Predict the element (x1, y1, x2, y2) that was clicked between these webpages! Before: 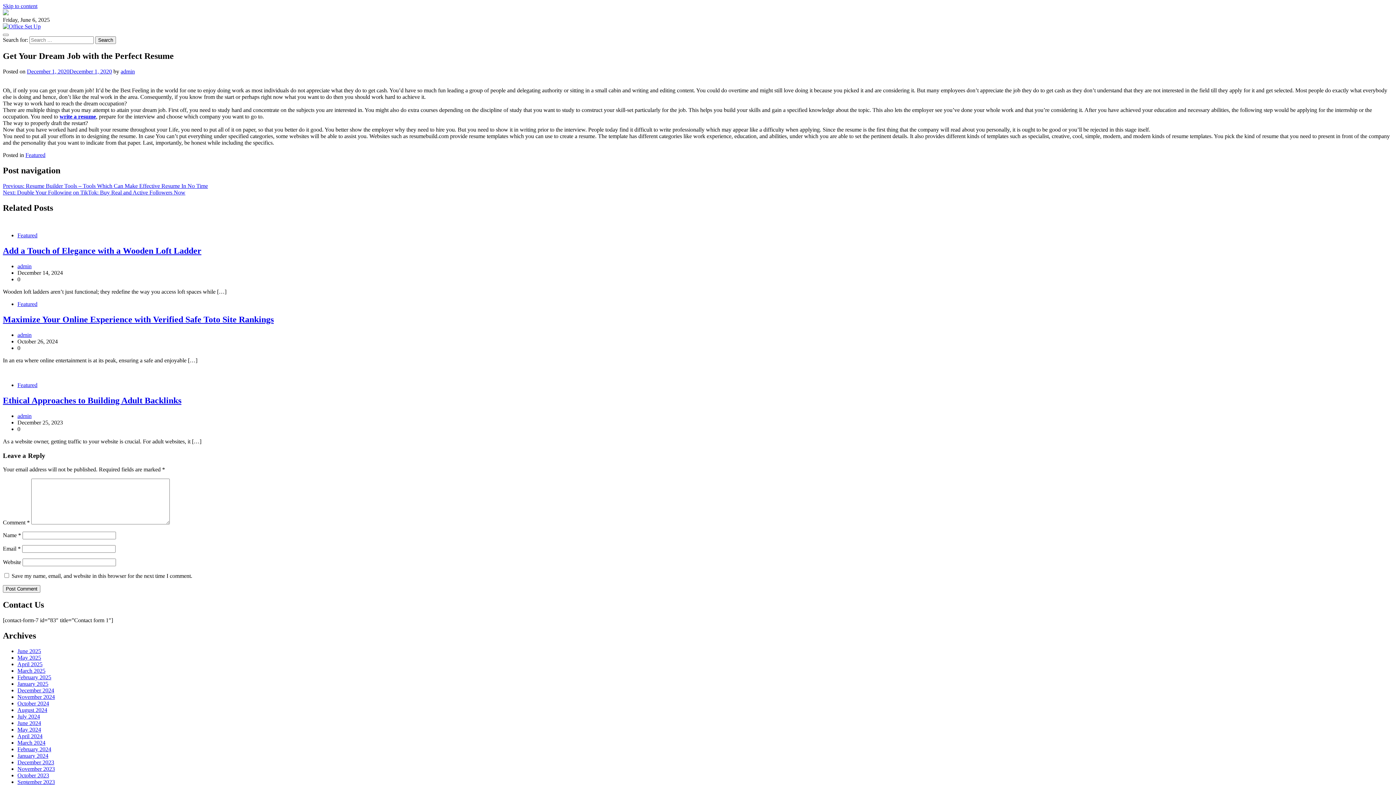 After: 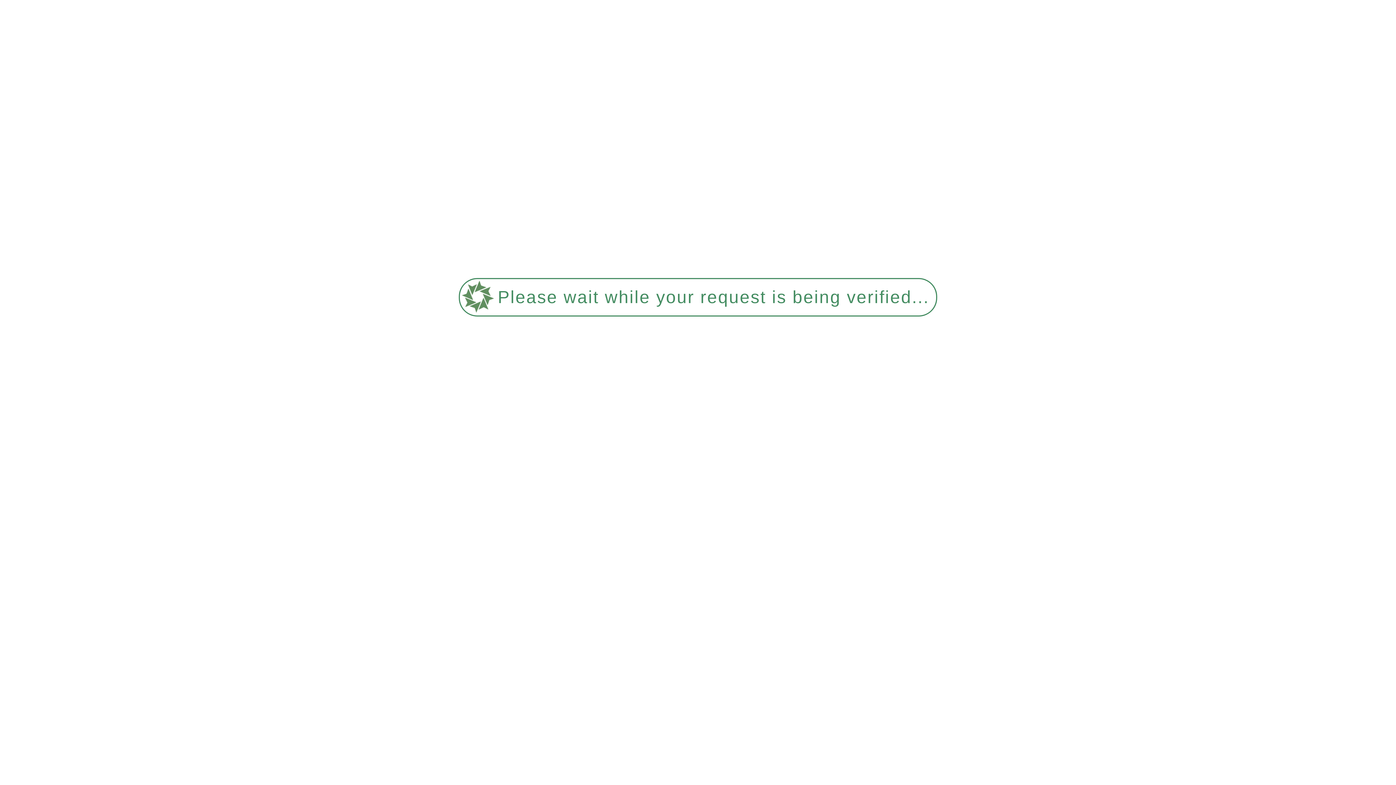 Action: bbox: (2, 189, 185, 195) label: Next: Double Your Following on TikTok: Buy Real and Active Followers Now